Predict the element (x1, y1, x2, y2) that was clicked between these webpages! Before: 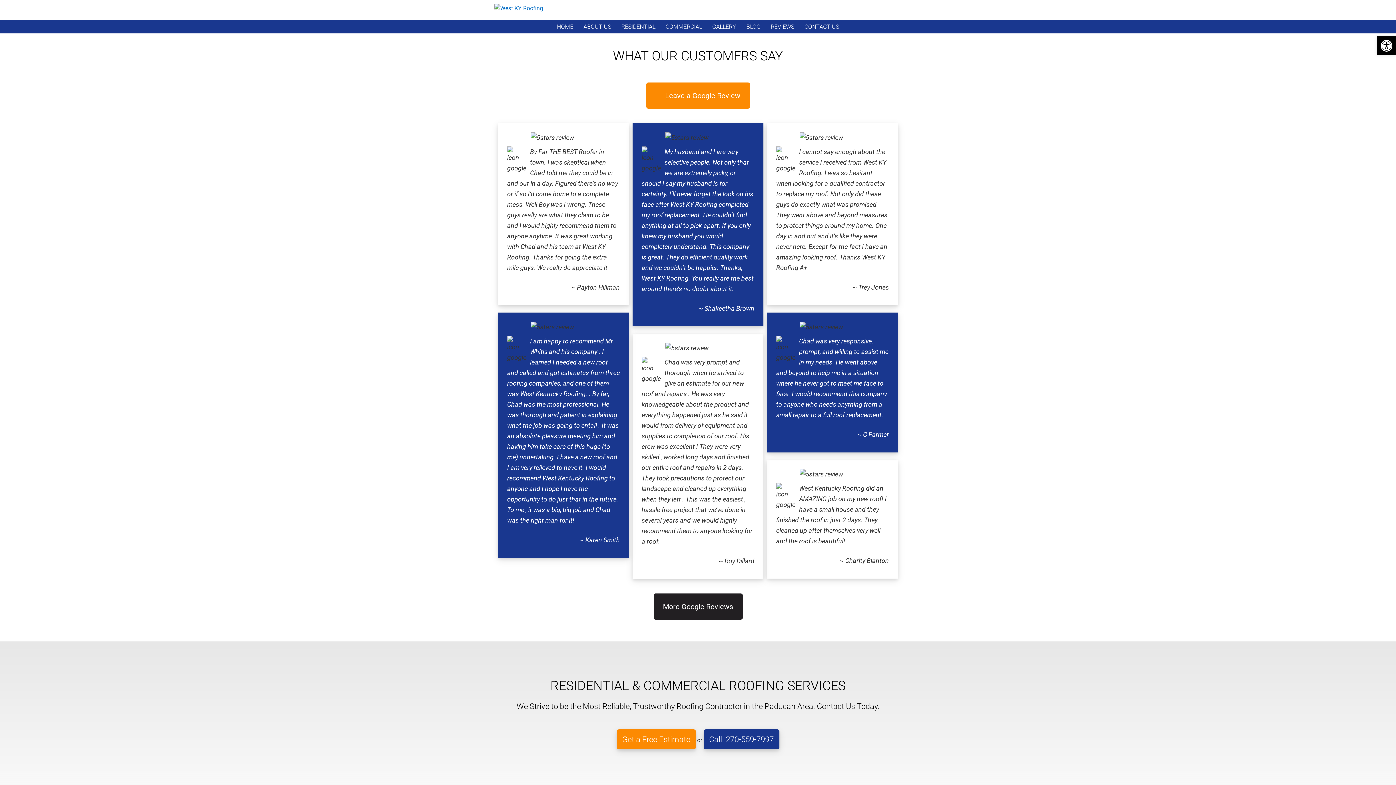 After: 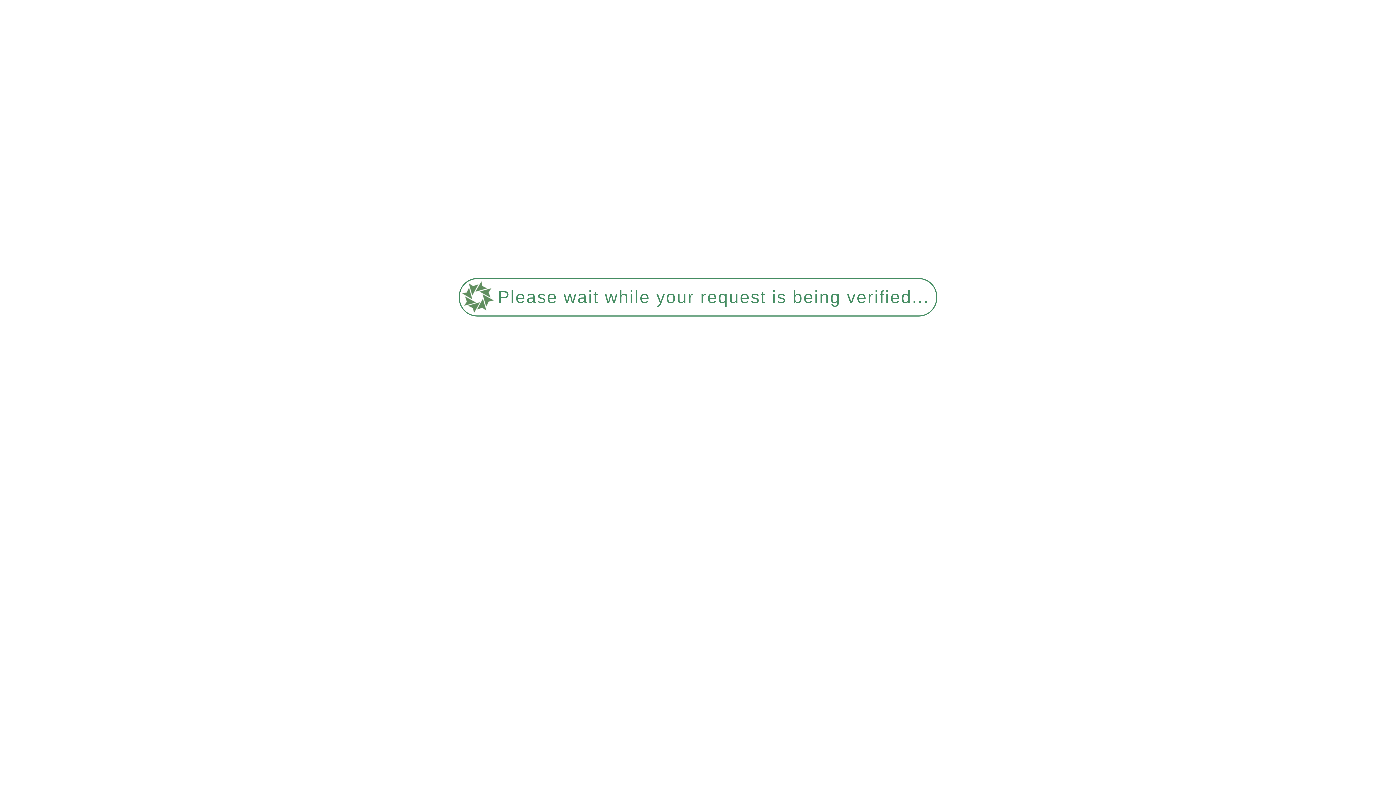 Action: bbox: (490, 0, 905, 16)